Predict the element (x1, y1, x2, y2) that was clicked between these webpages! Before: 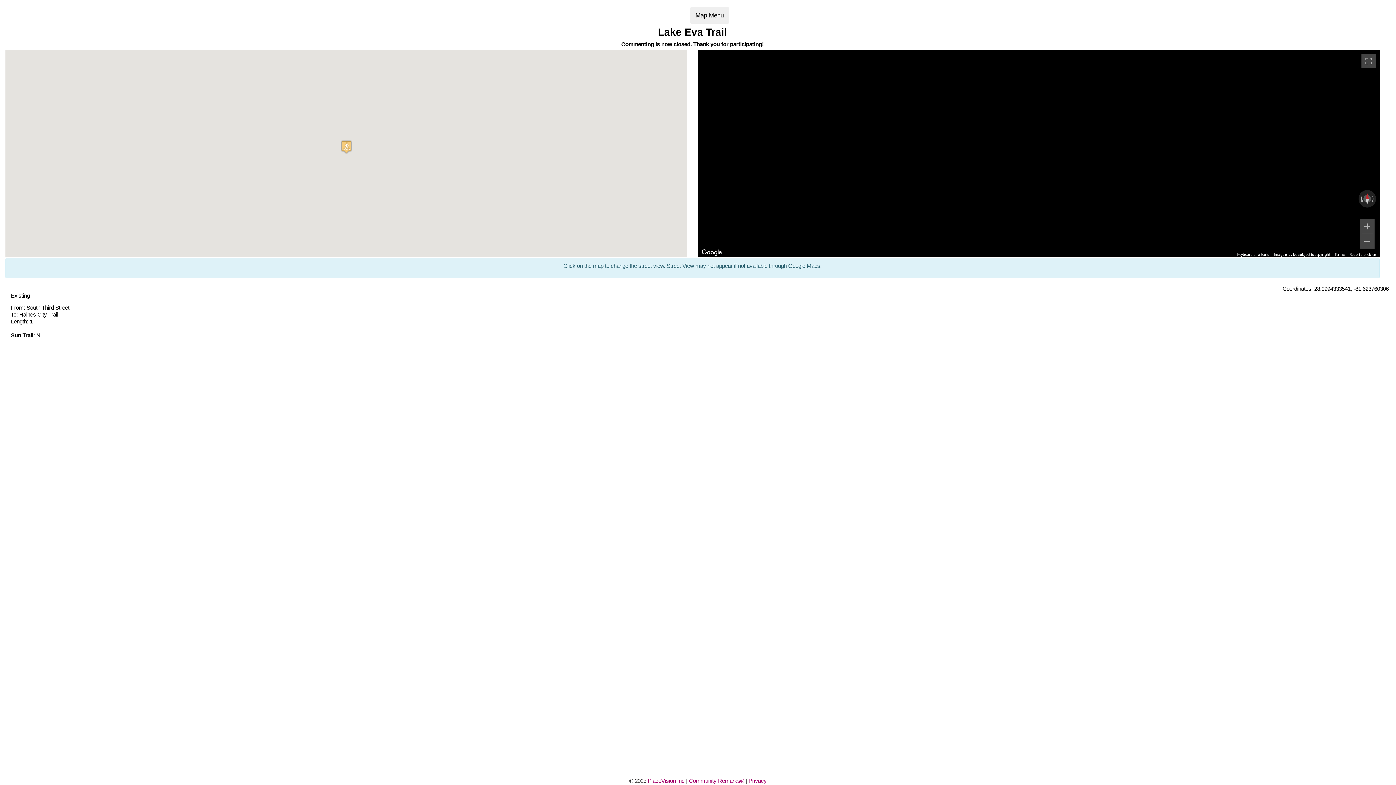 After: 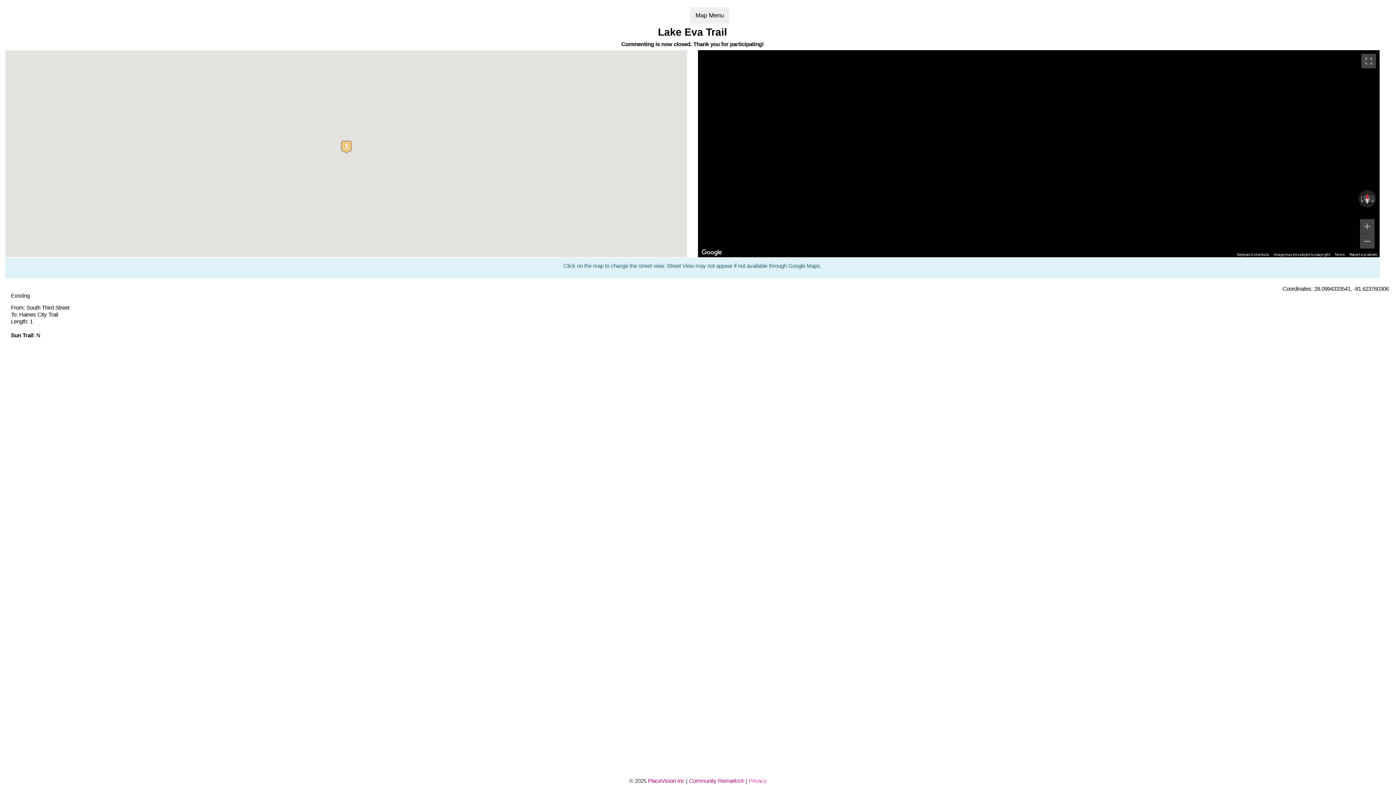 Action: label: Privacy bbox: (748, 778, 766, 784)